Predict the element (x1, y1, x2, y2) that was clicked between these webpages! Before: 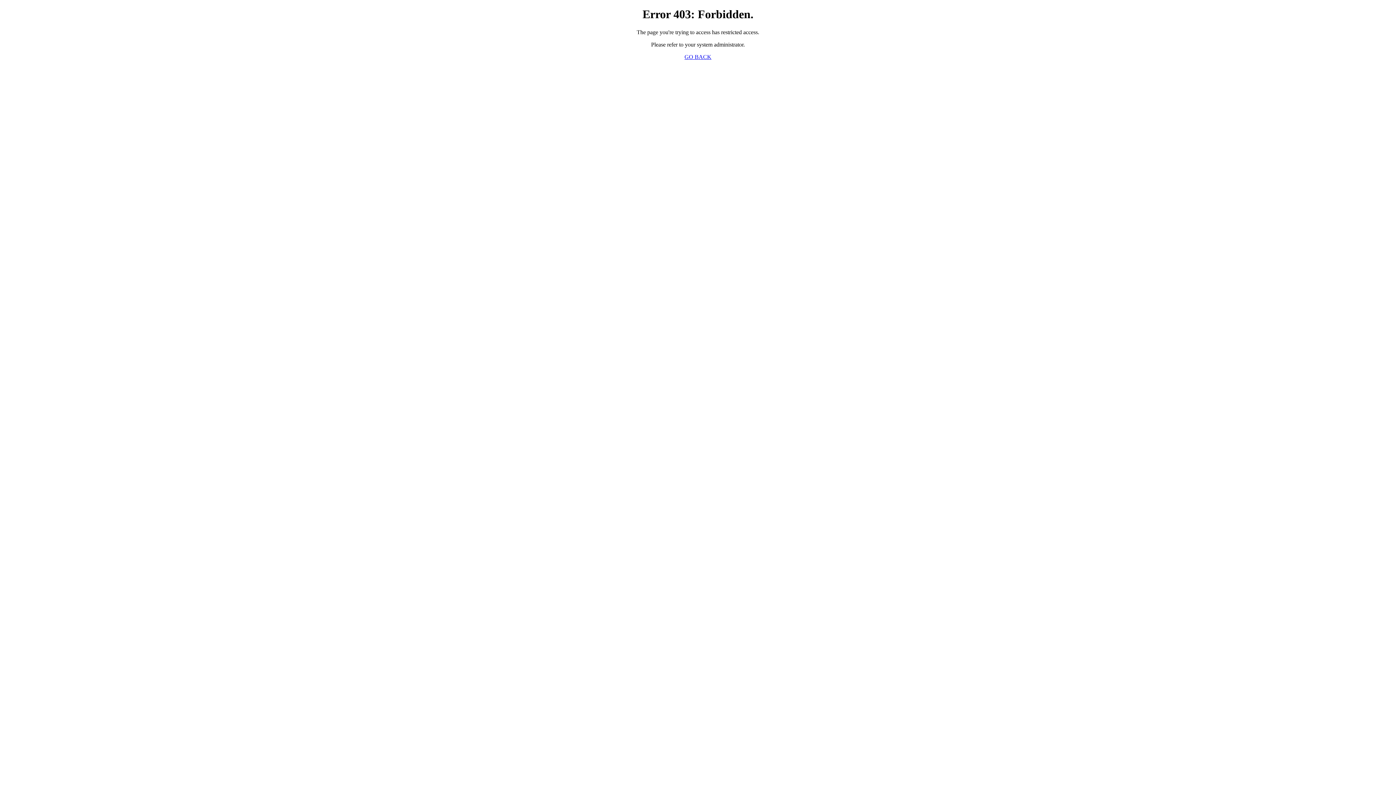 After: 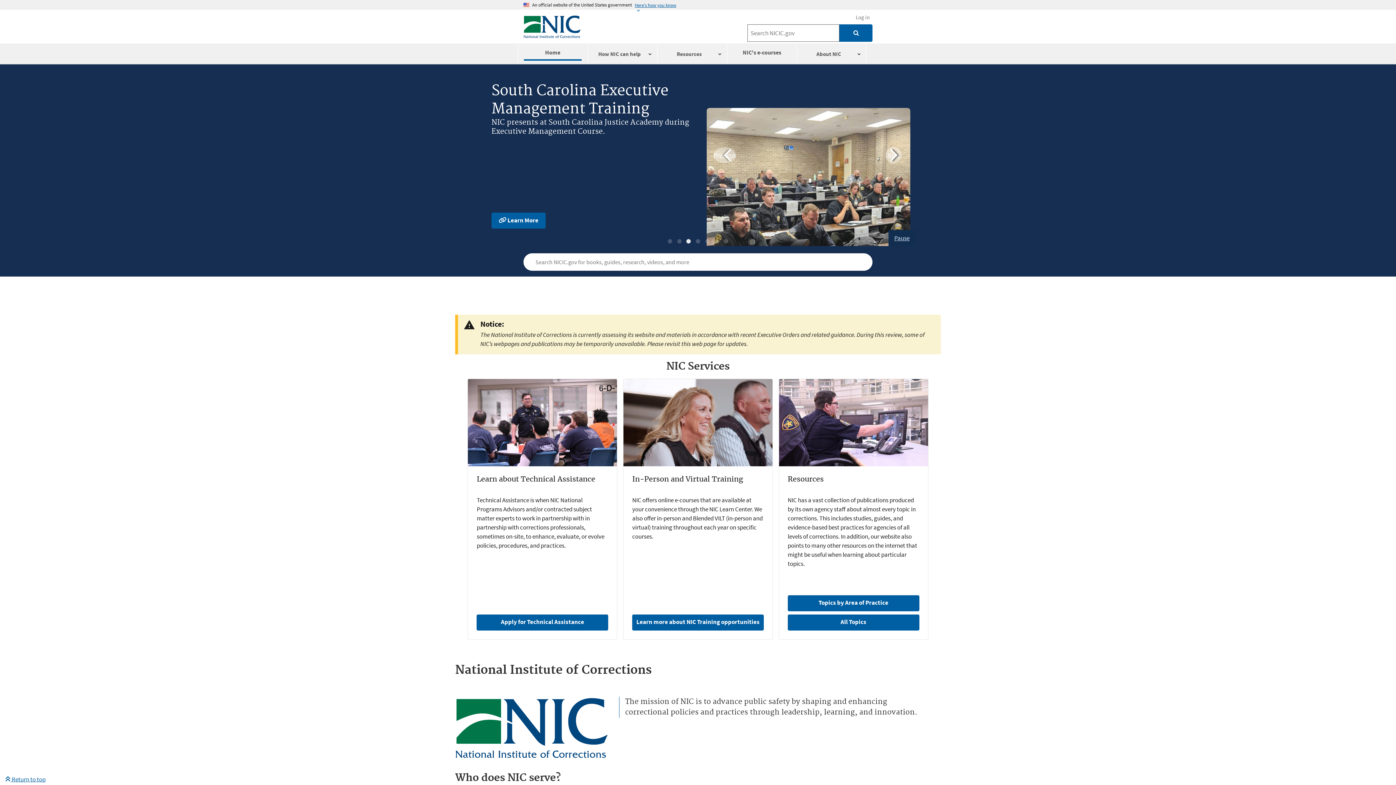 Action: bbox: (684, 53, 711, 59) label: GO BACK